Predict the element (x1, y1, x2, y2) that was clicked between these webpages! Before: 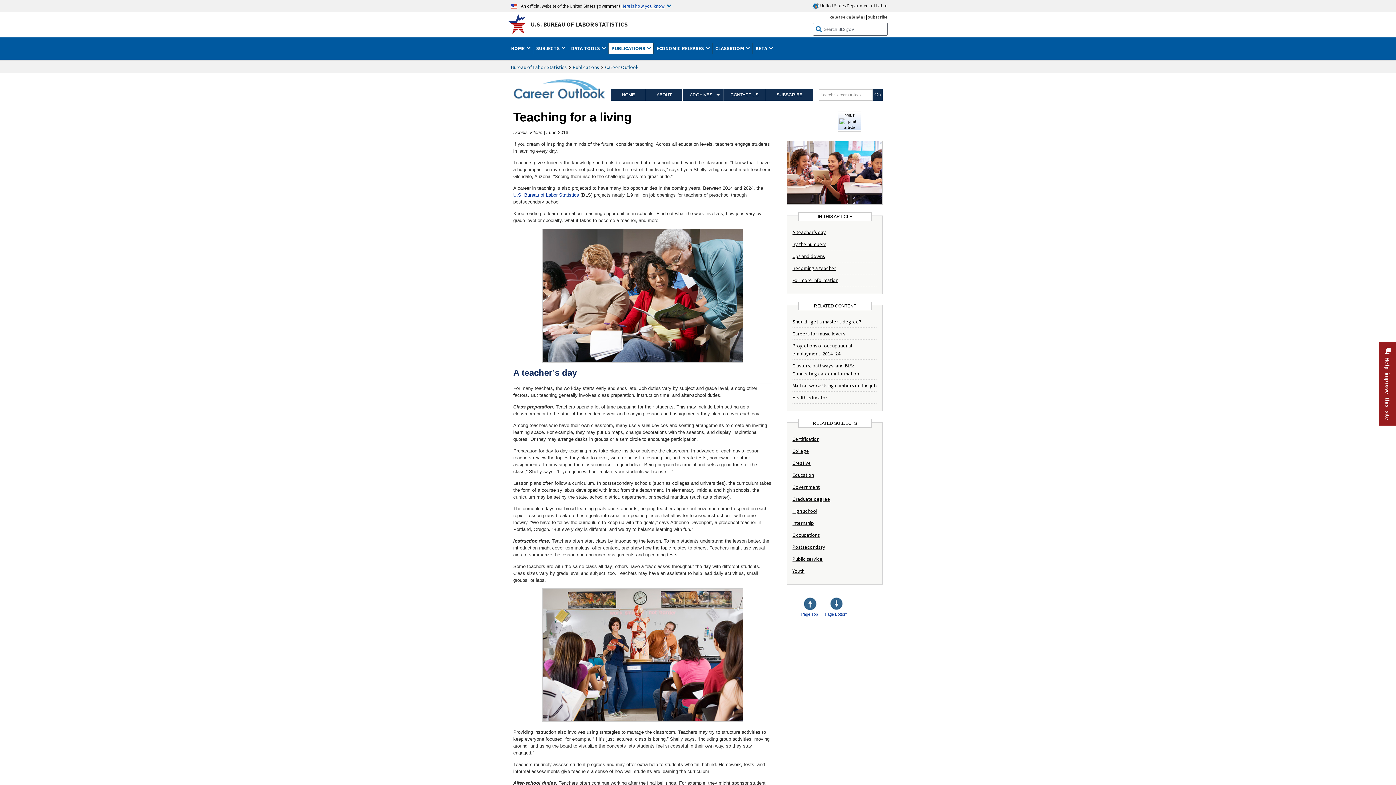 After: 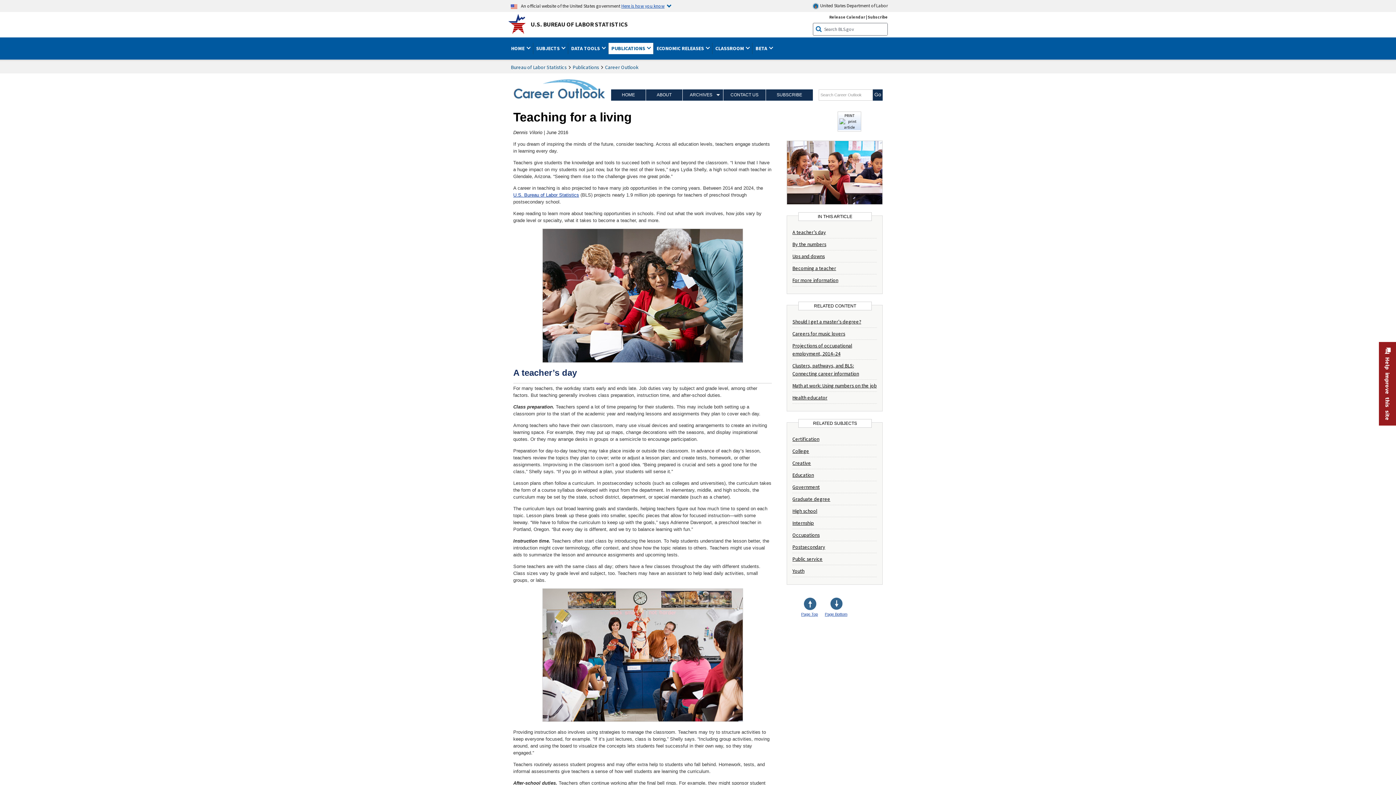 Action: bbox: (839, 125, 859, 130)